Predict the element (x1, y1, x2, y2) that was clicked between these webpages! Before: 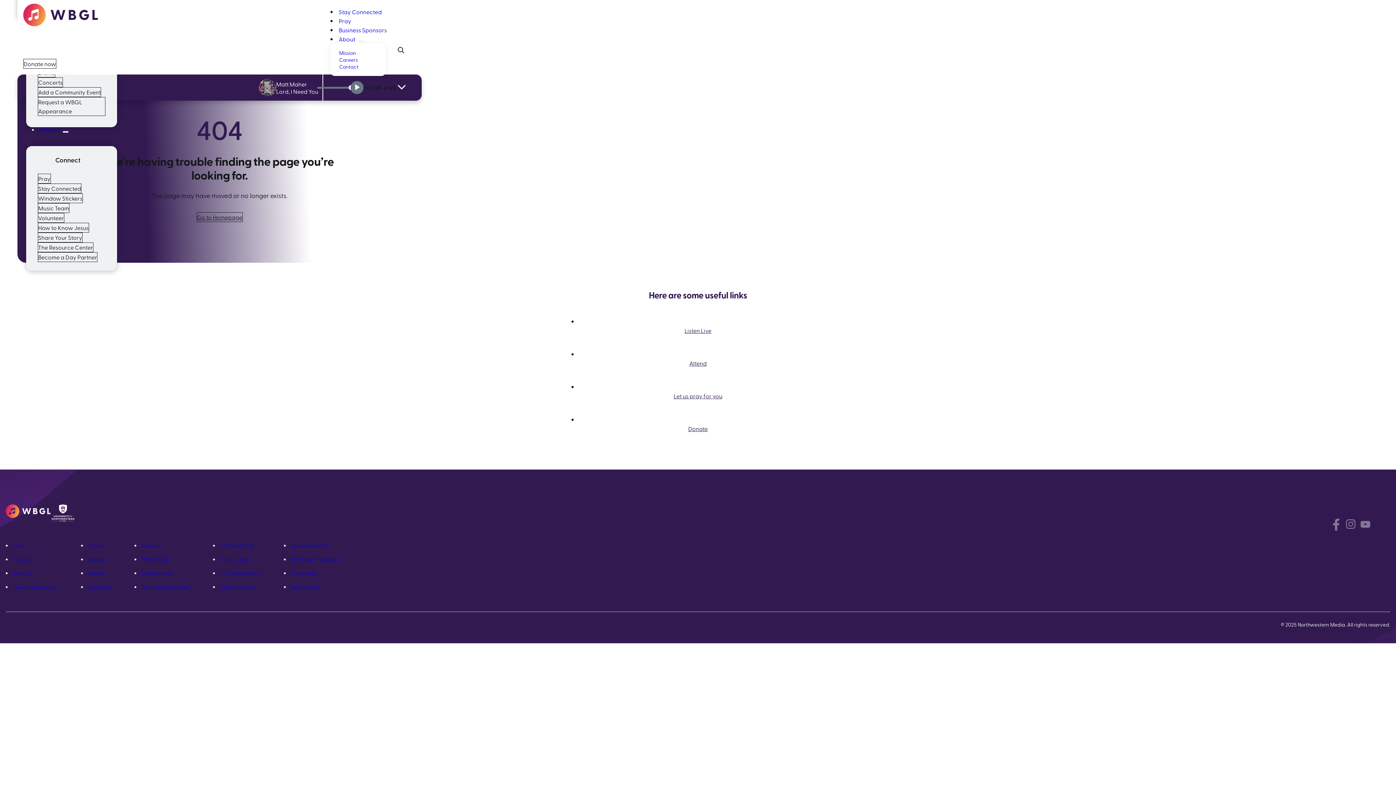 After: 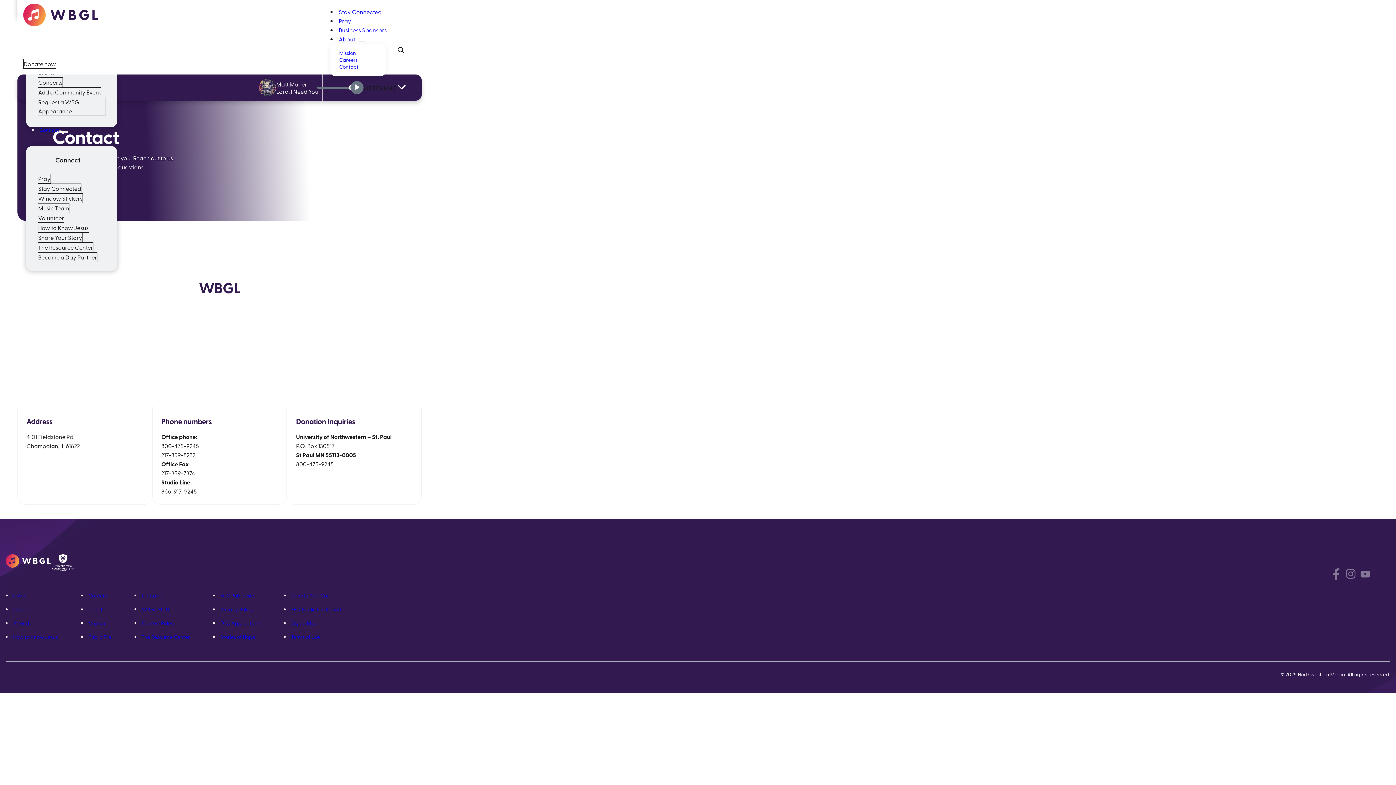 Action: label: Contact bbox: (339, 63, 358, 70)